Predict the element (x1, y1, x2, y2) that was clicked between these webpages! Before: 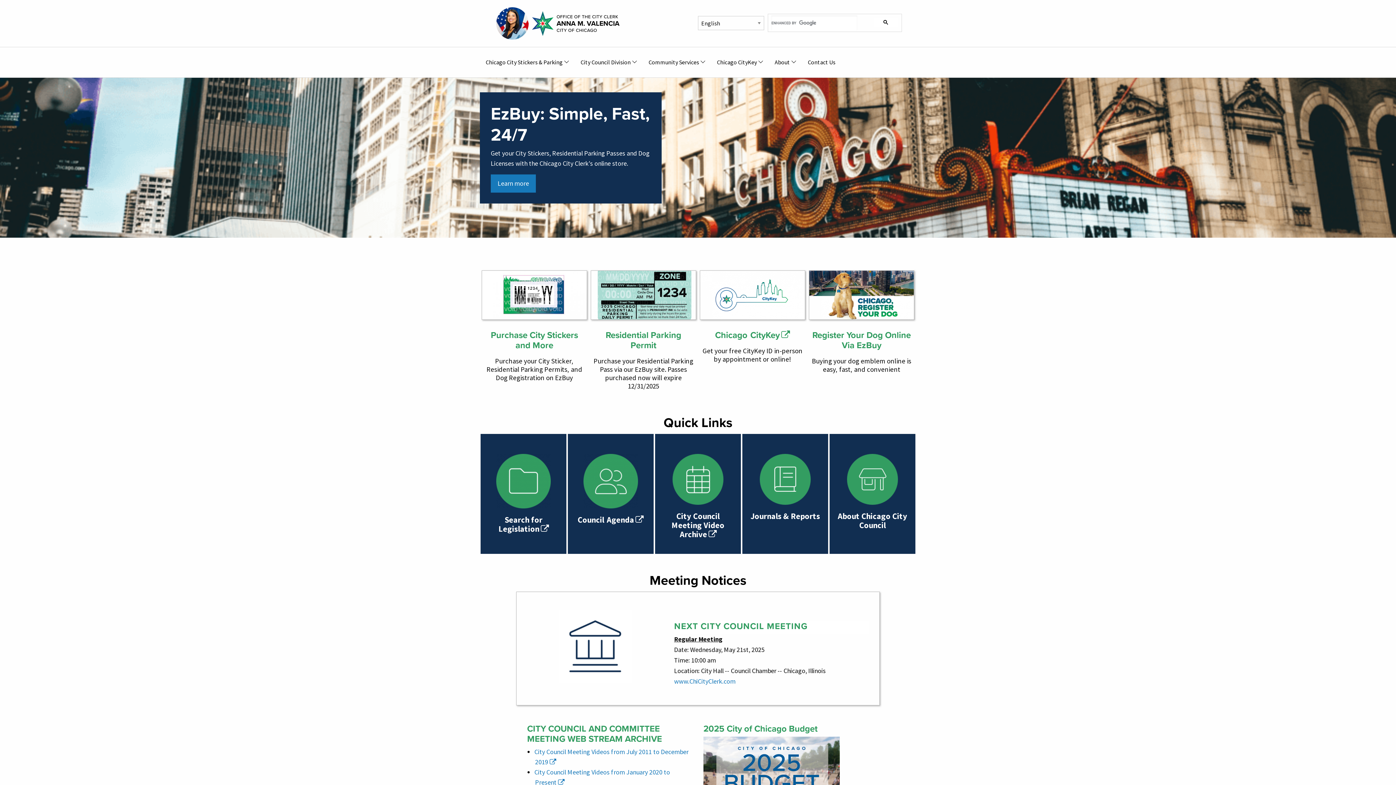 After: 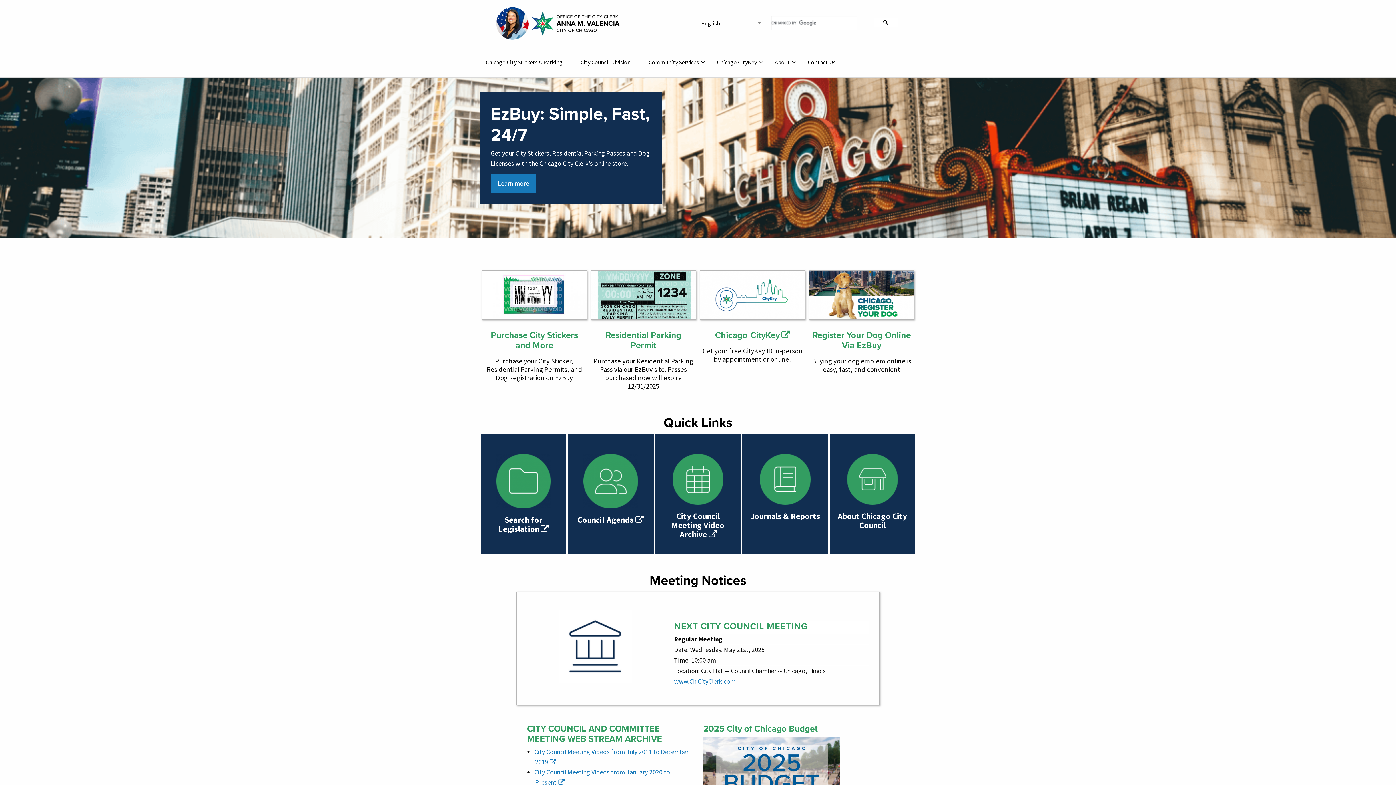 Action: bbox: (496, 7, 620, 39)